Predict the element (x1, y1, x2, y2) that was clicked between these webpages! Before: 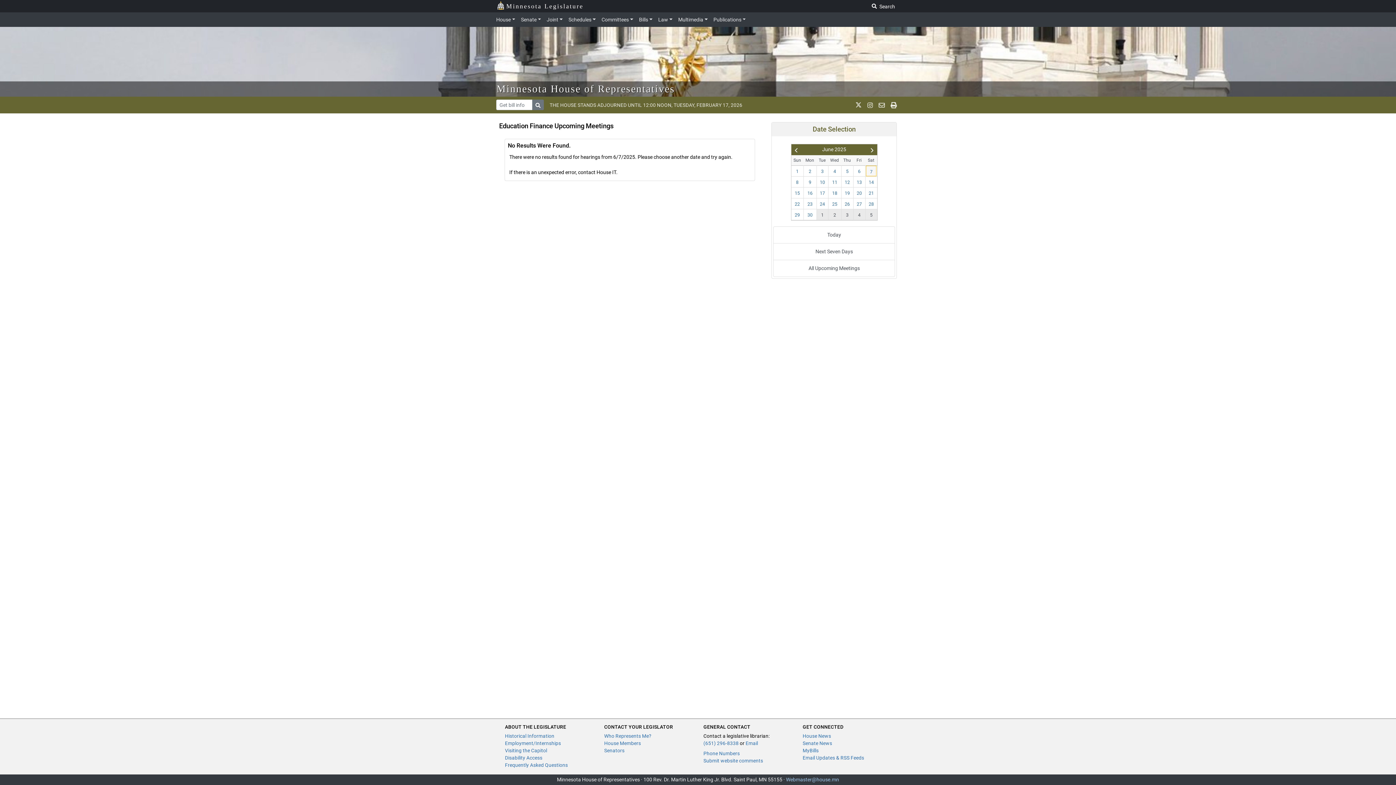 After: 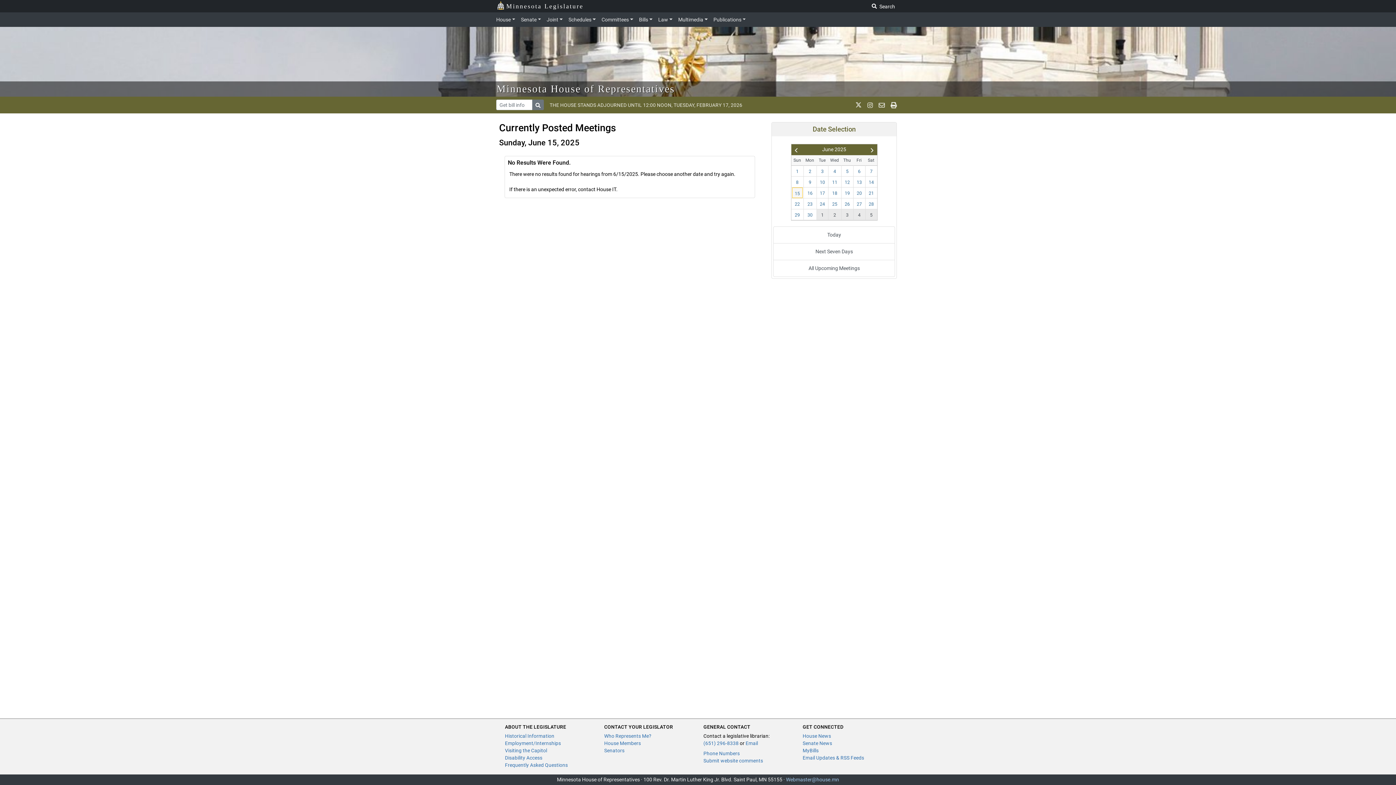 Action: bbox: (791, 187, 803, 198) label: 15